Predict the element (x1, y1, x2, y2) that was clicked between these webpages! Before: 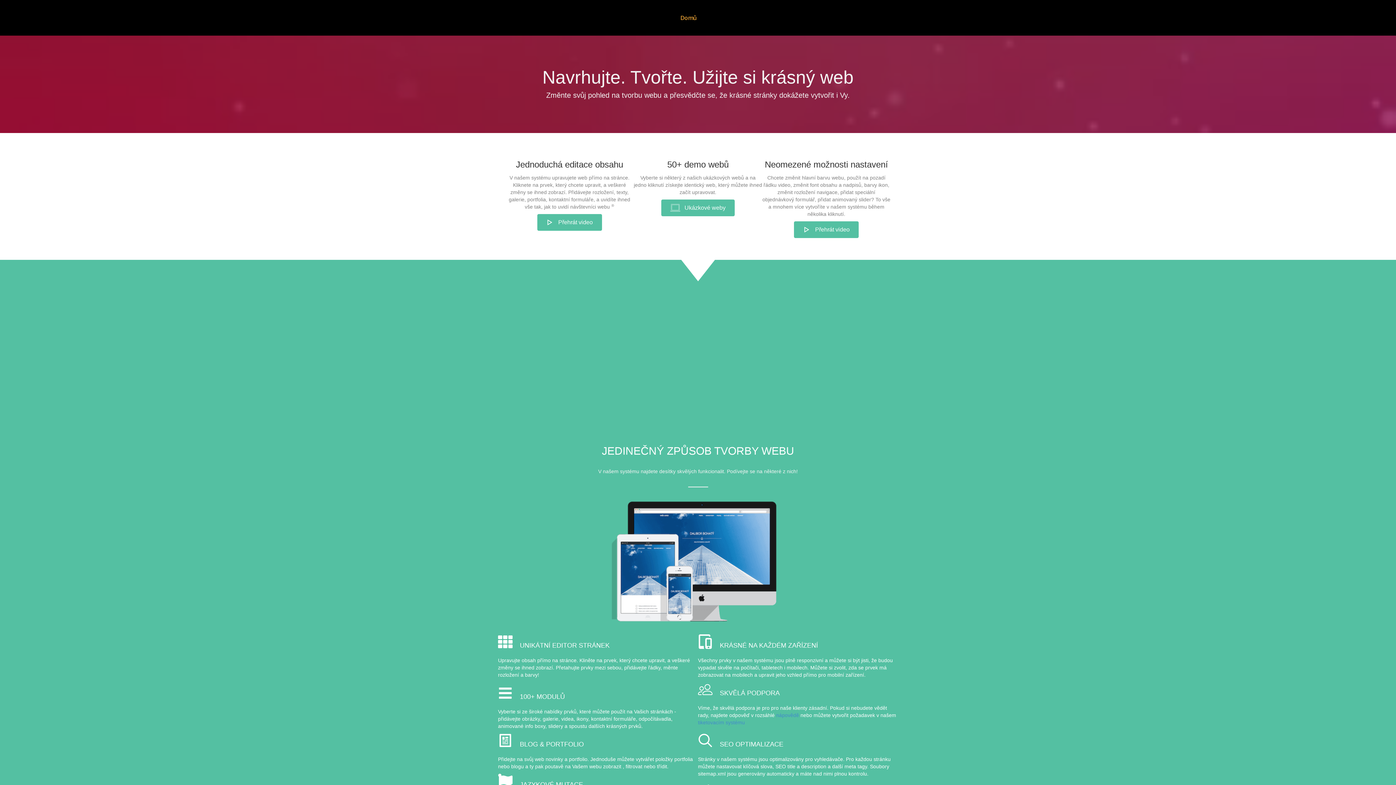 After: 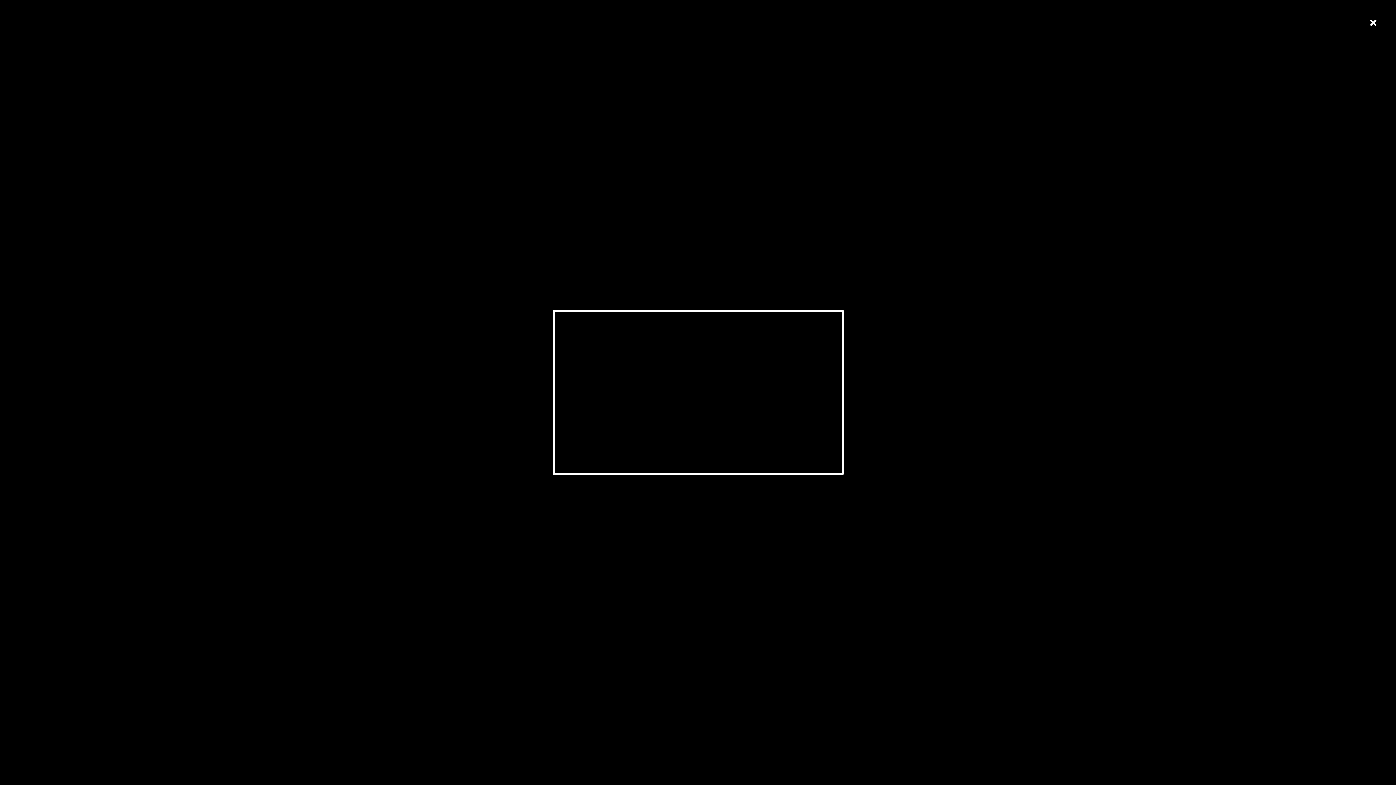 Action: label: Přehrát video bbox: (794, 221, 858, 238)